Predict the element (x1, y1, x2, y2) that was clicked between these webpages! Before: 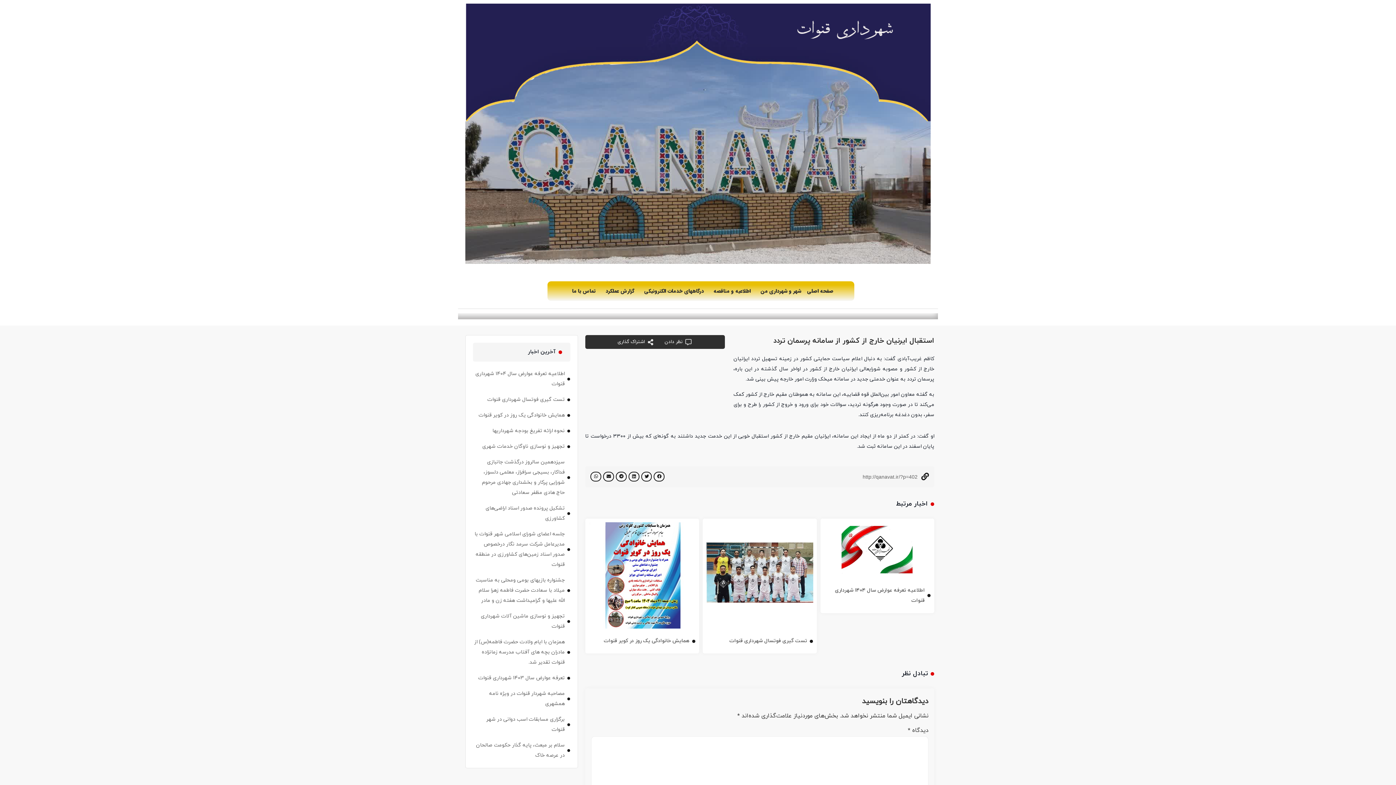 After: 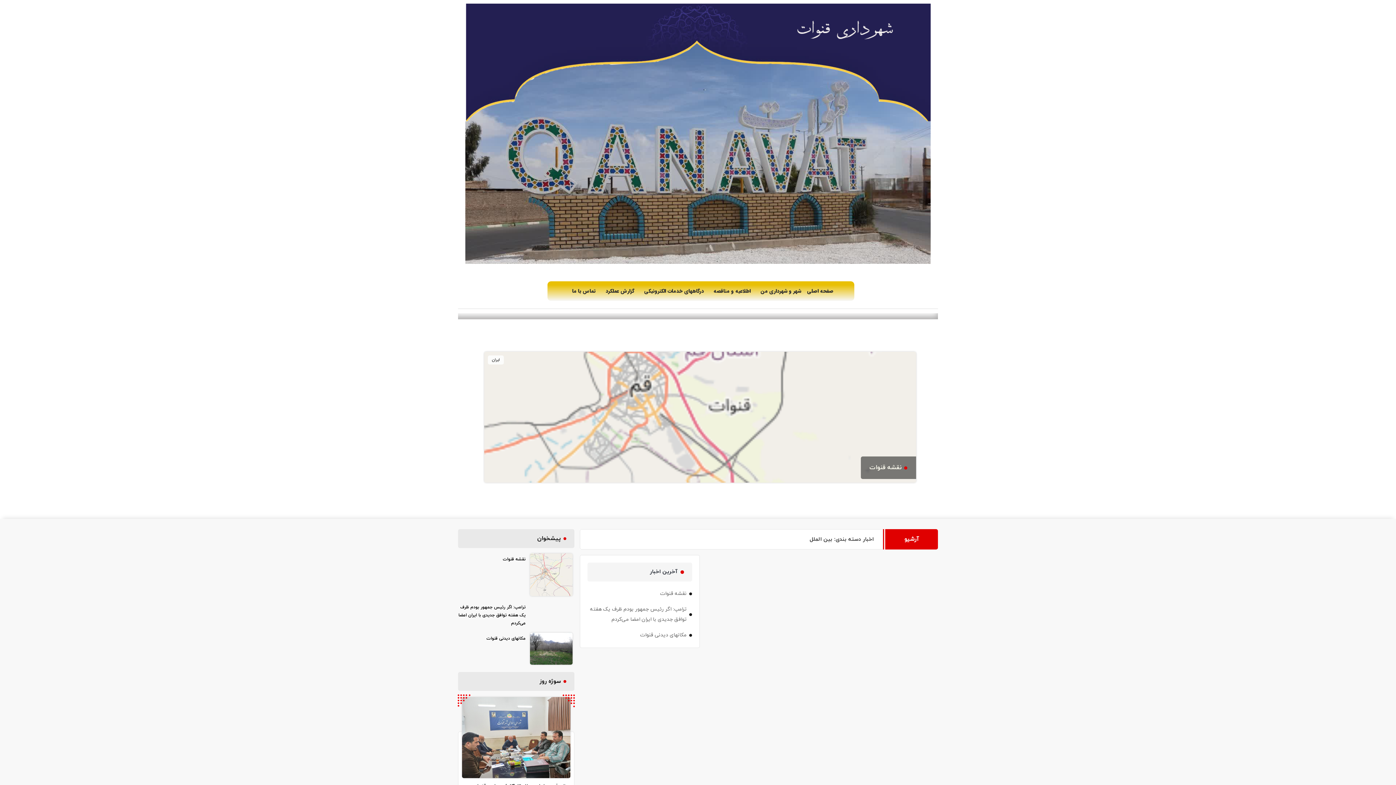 Action: bbox: (756, 284, 801, 298) label: شهر و شهرداری من